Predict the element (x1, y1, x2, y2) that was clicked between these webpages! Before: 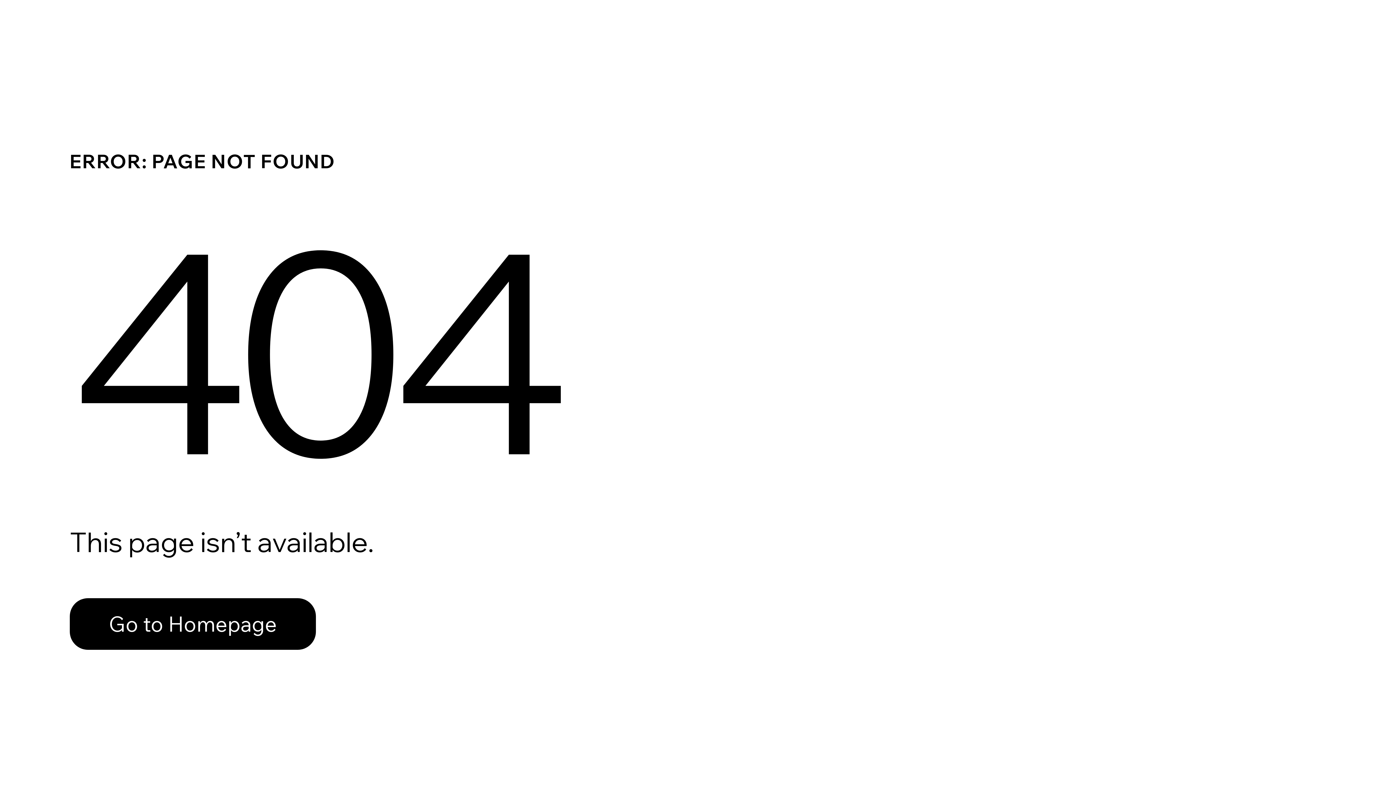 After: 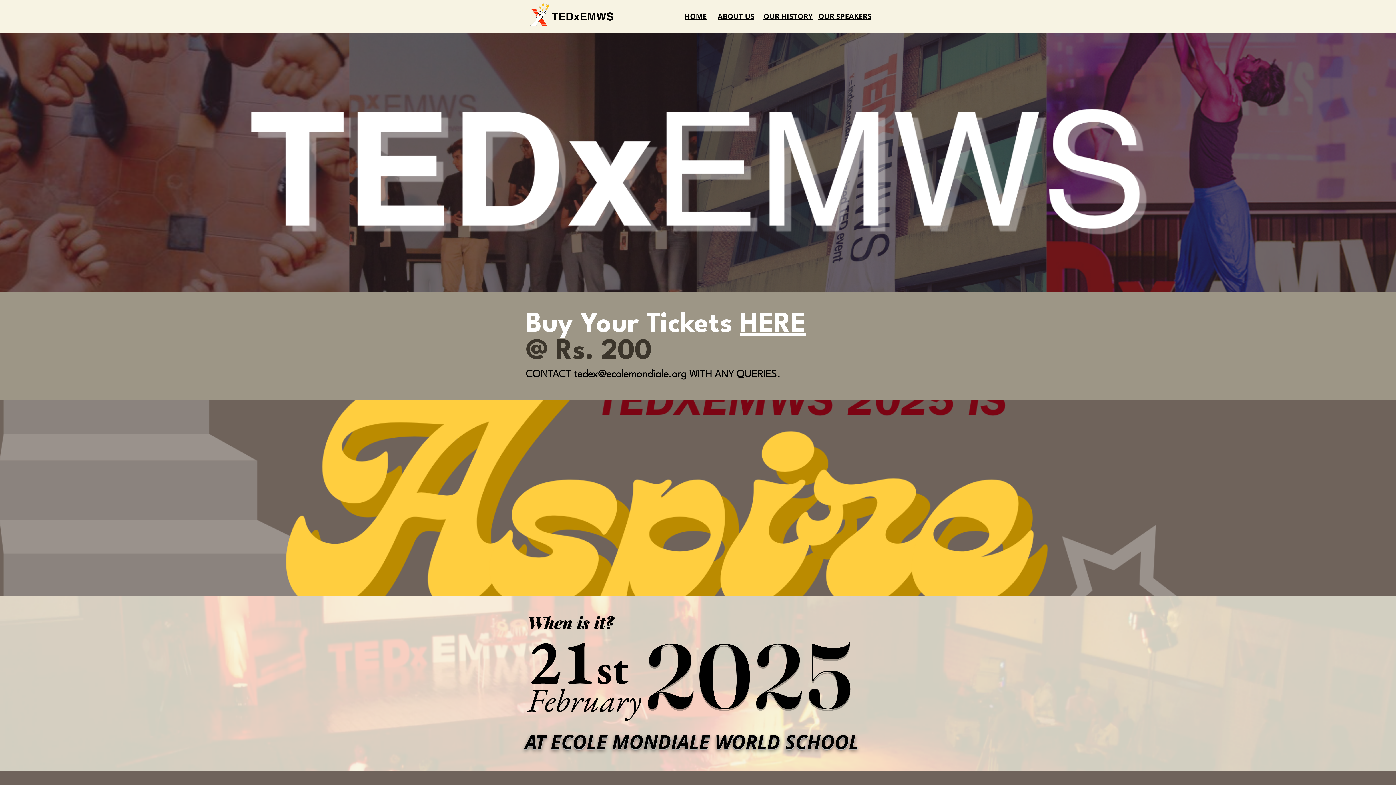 Action: bbox: (69, 582, 768, 659) label: Go to Homepage